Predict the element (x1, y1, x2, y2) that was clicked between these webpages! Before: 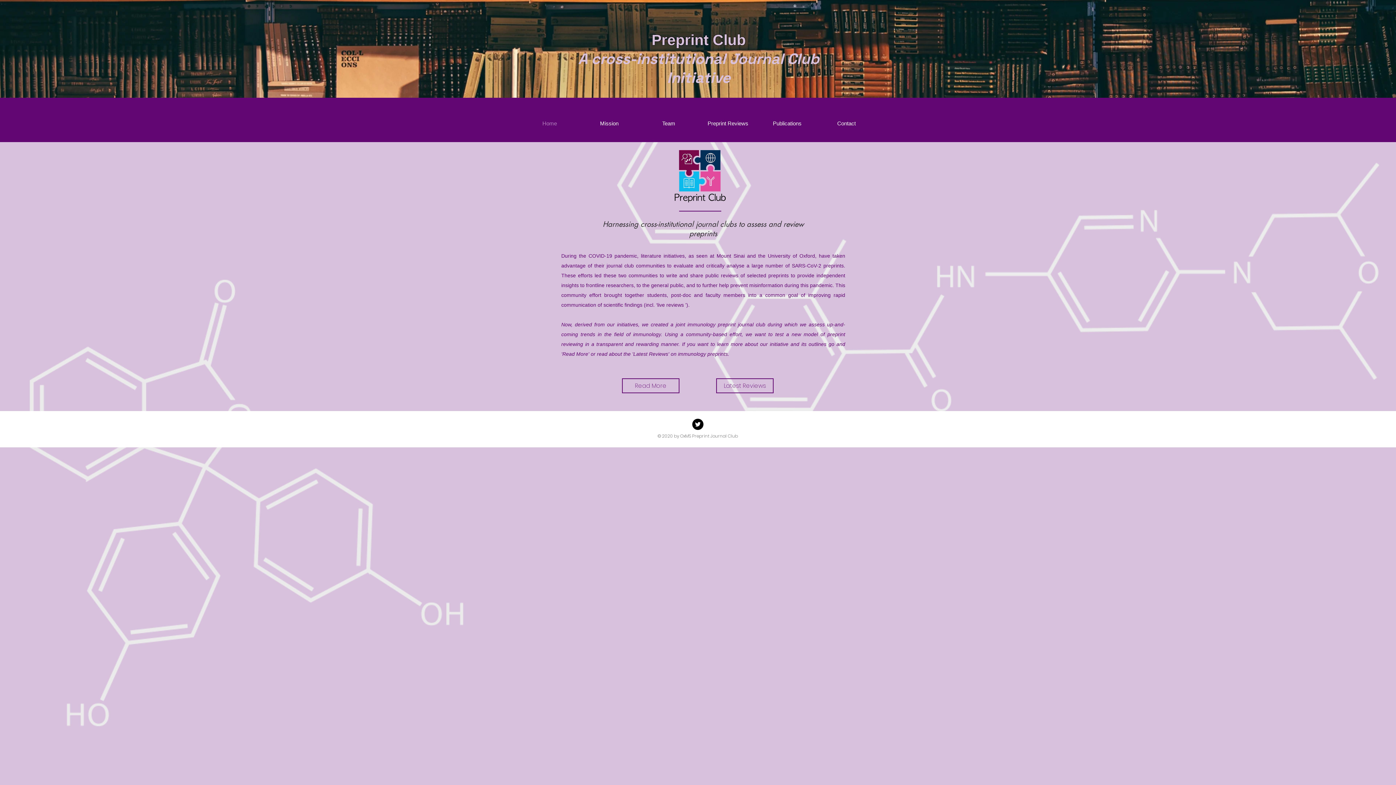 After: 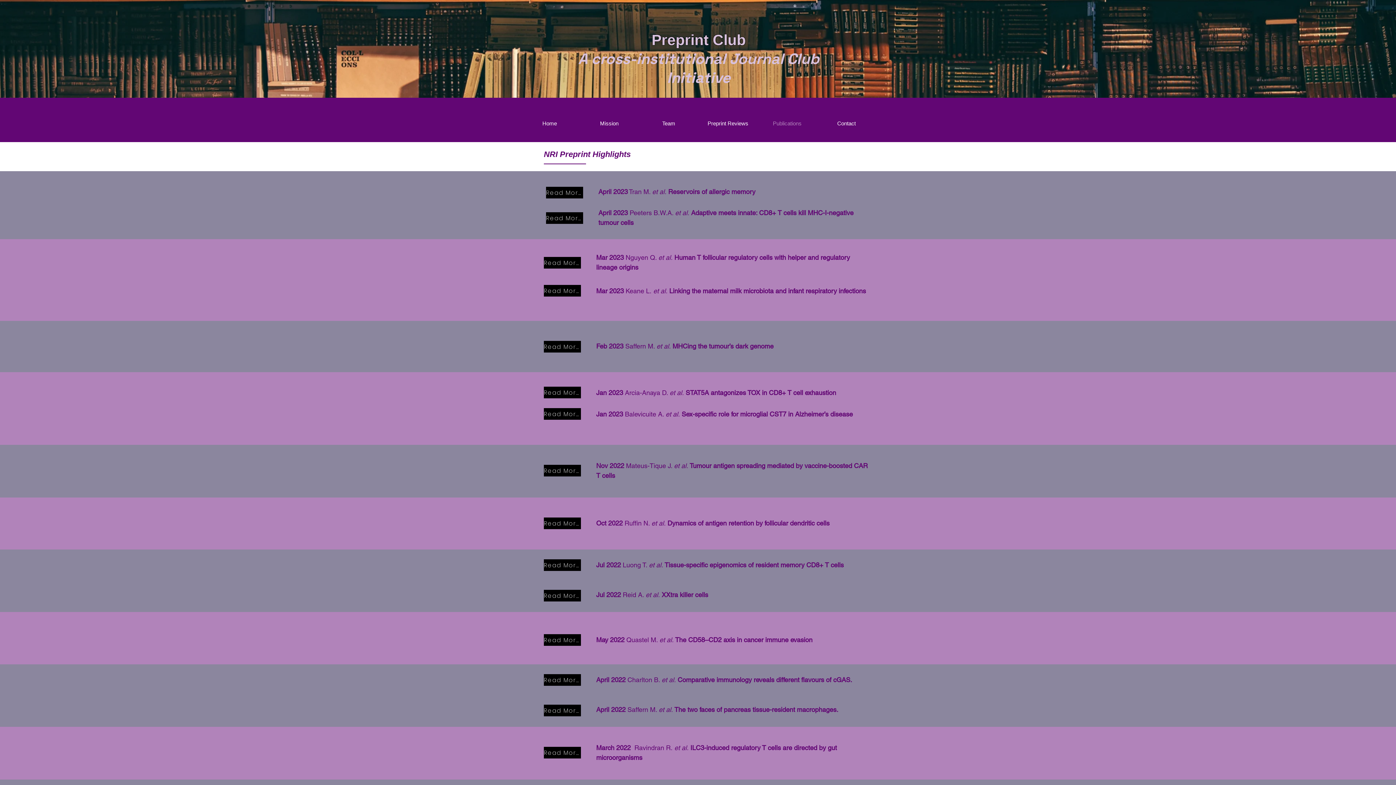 Action: label: Publications bbox: (757, 112, 817, 134)